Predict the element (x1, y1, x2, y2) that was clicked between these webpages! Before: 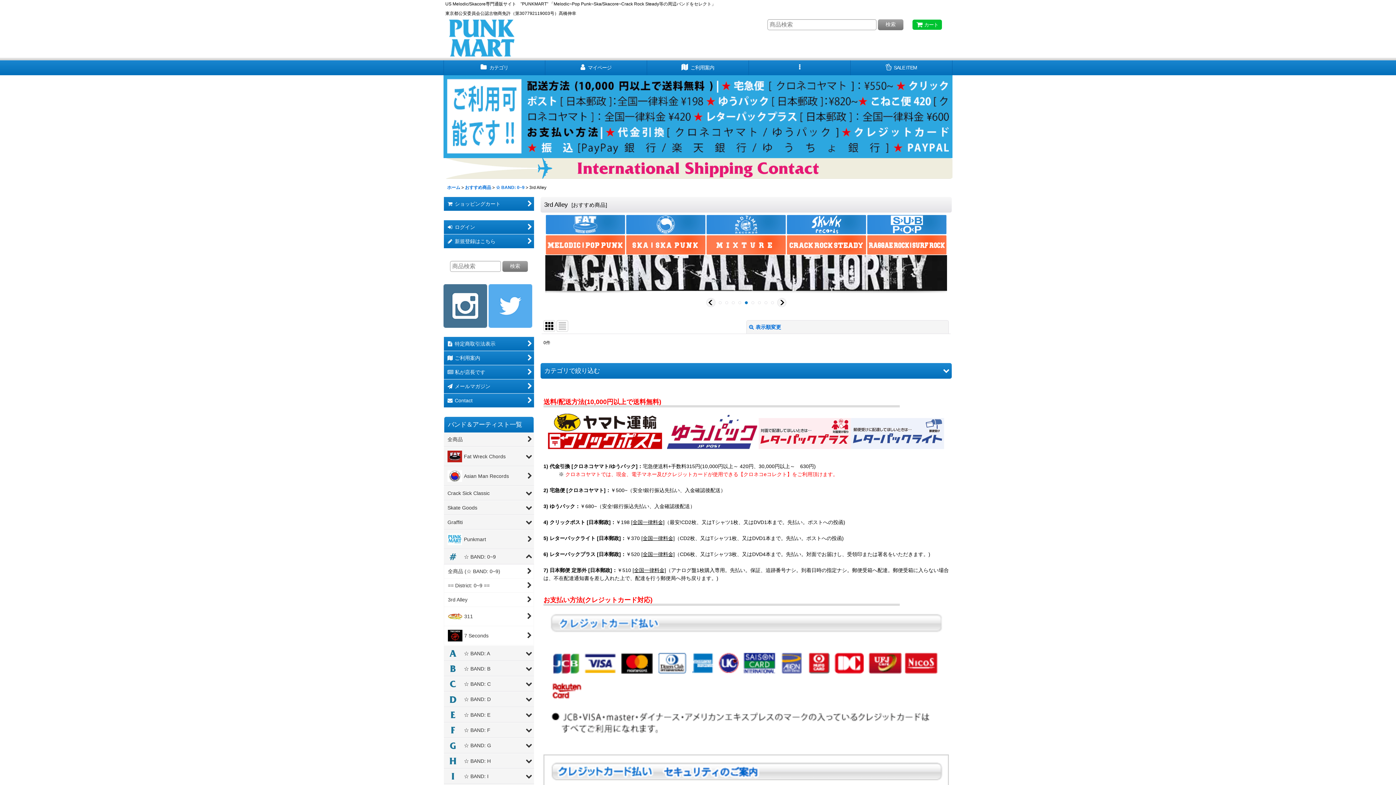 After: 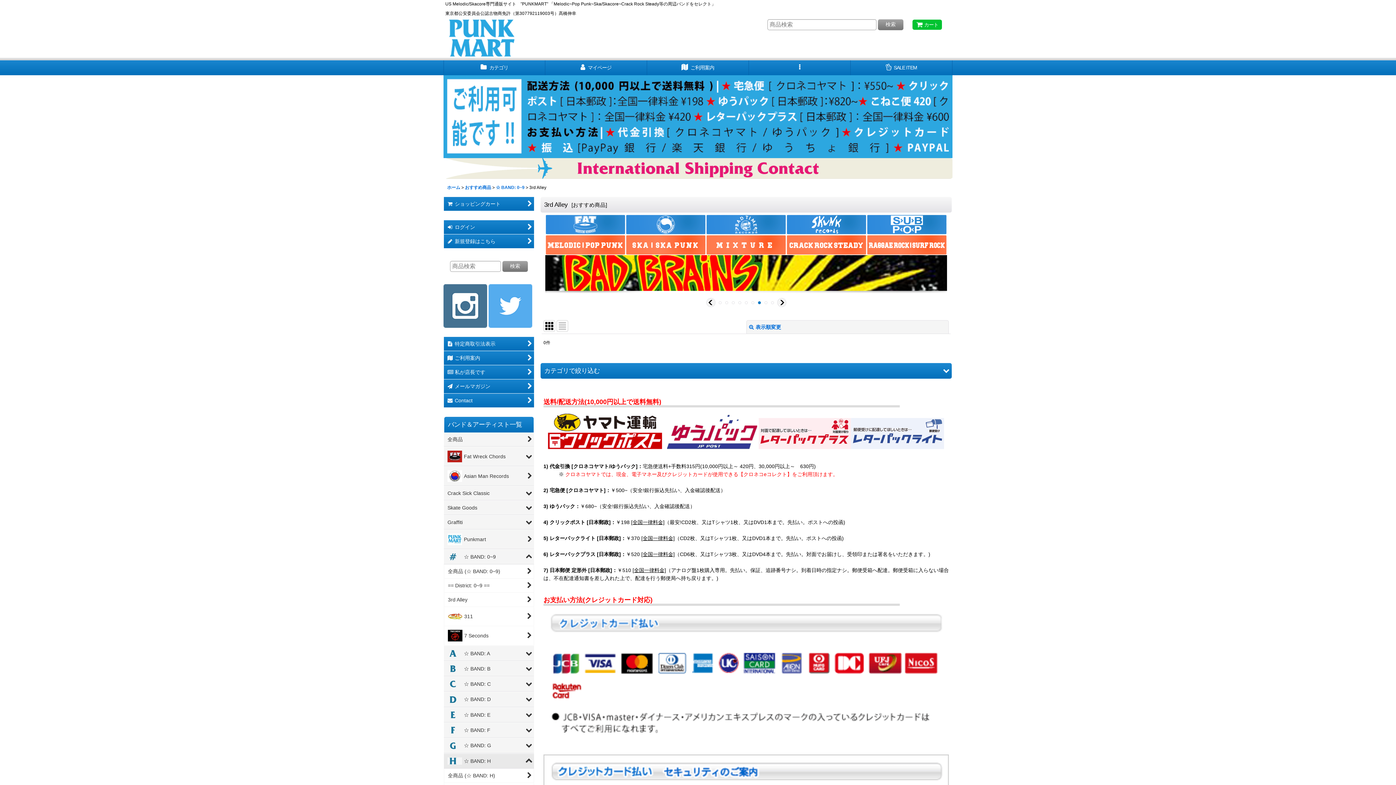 Action: label: ☆ BAND: H bbox: (444, 754, 534, 769)